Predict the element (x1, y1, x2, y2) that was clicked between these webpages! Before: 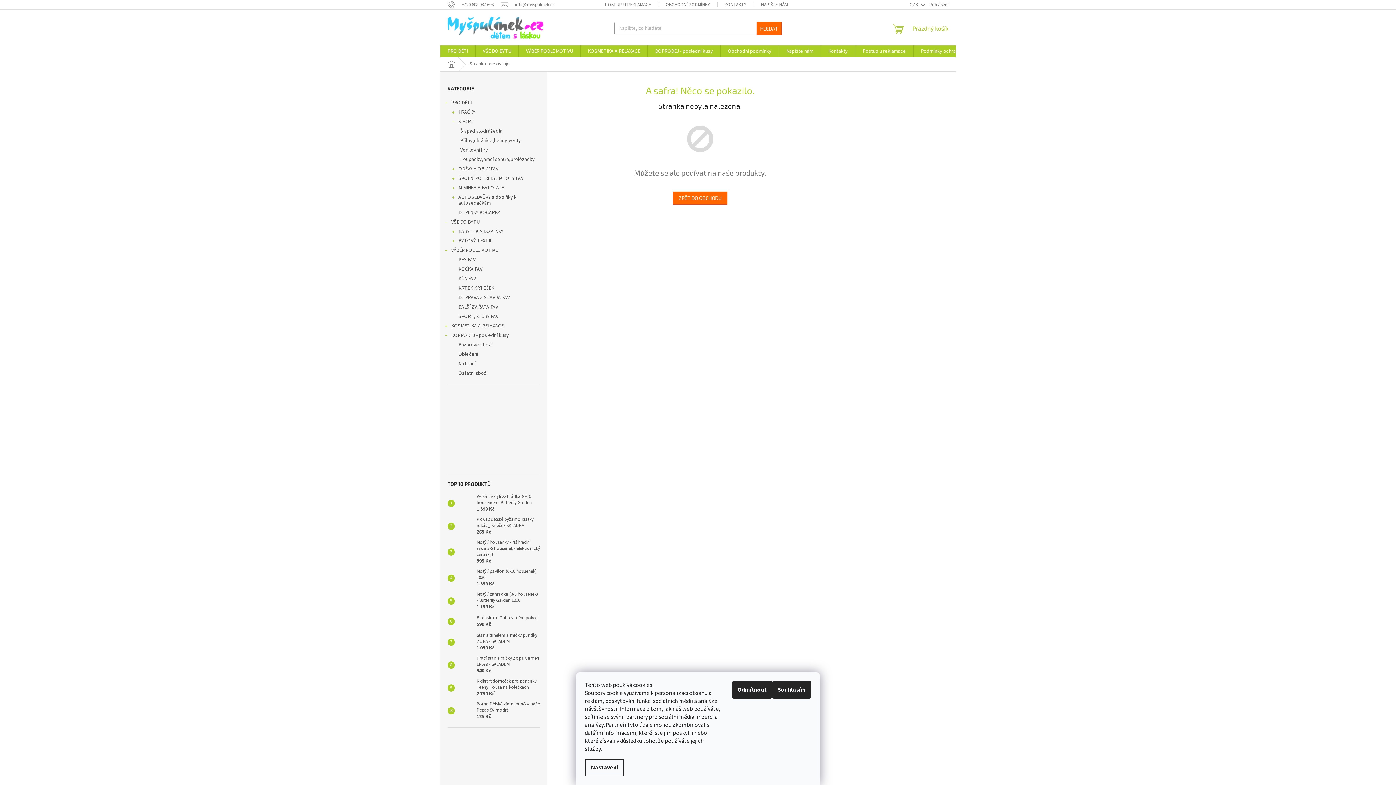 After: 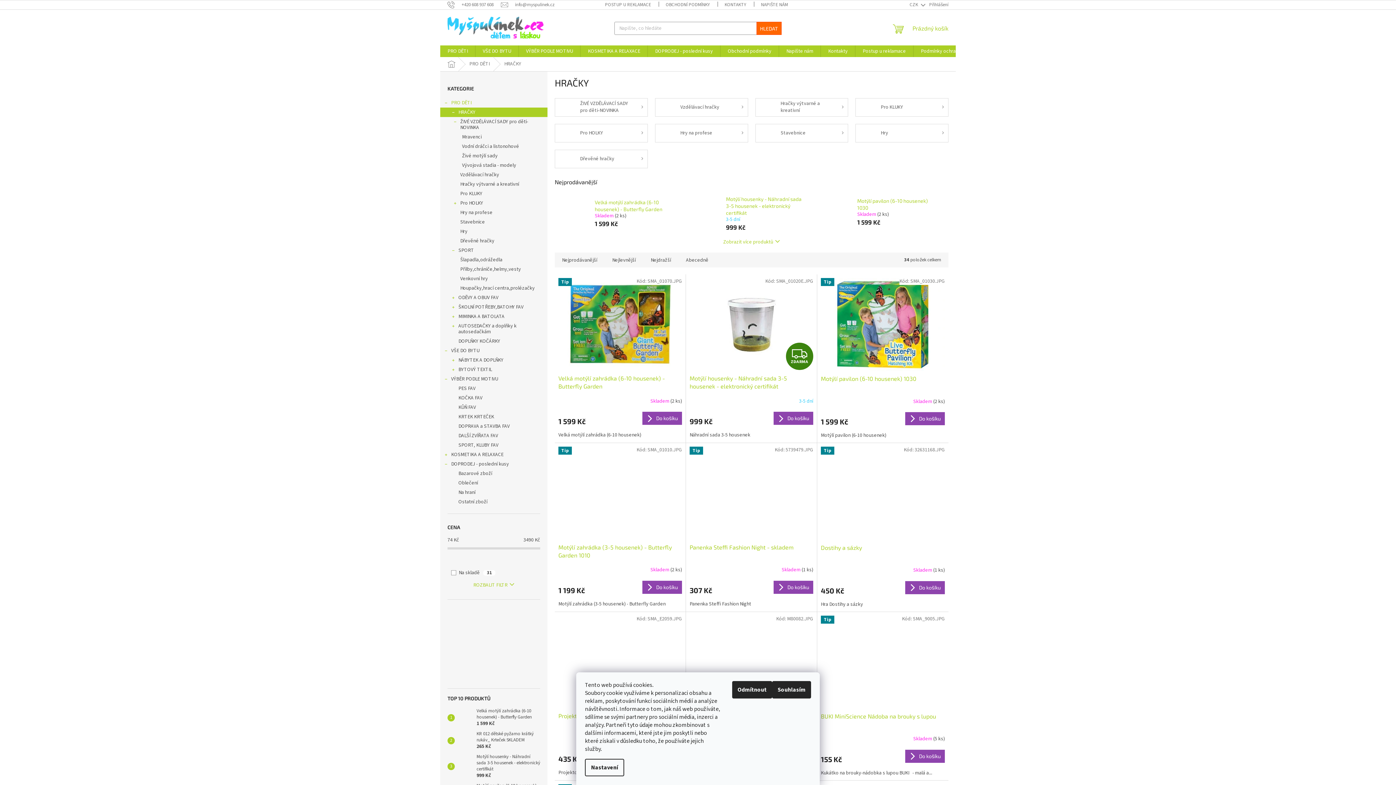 Action: bbox: (440, 107, 547, 117) label: HRAČKY
 